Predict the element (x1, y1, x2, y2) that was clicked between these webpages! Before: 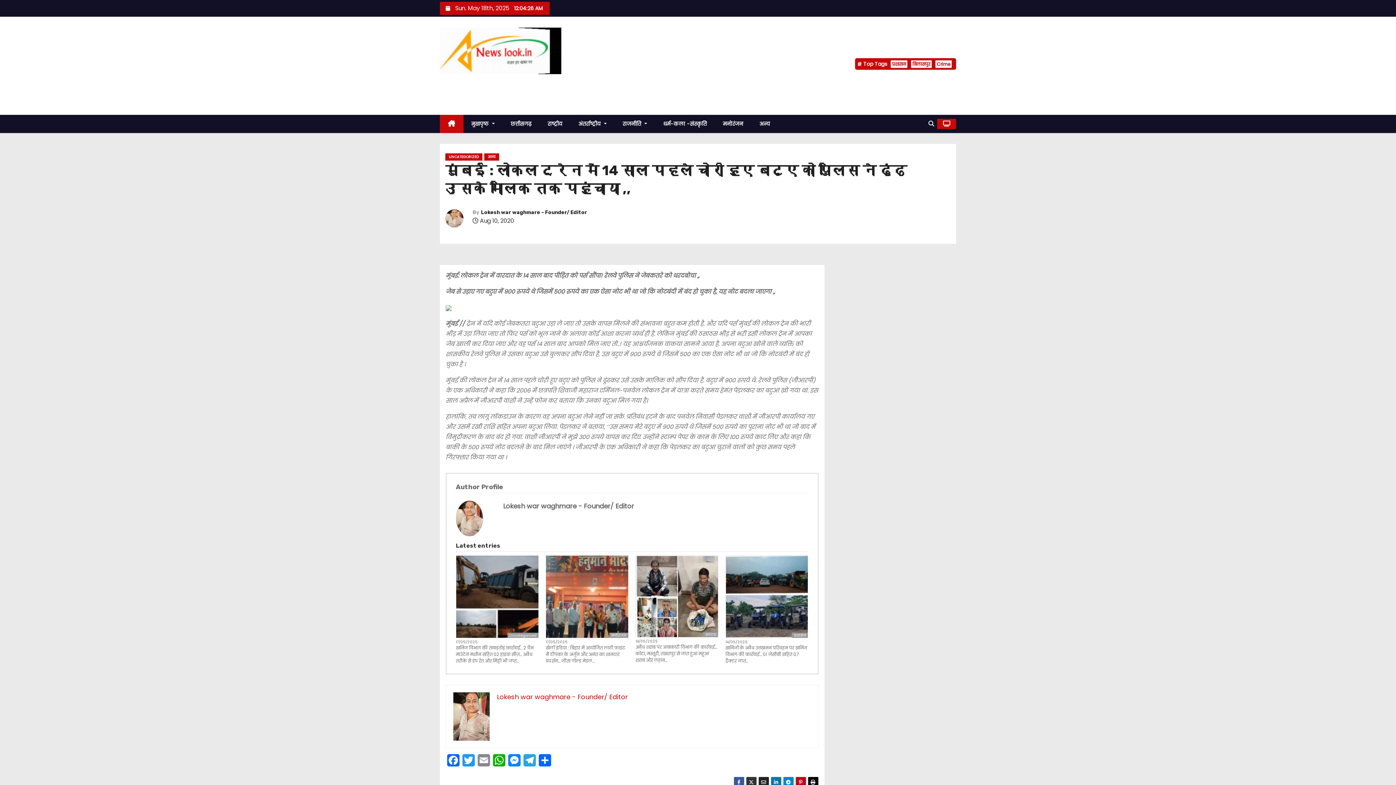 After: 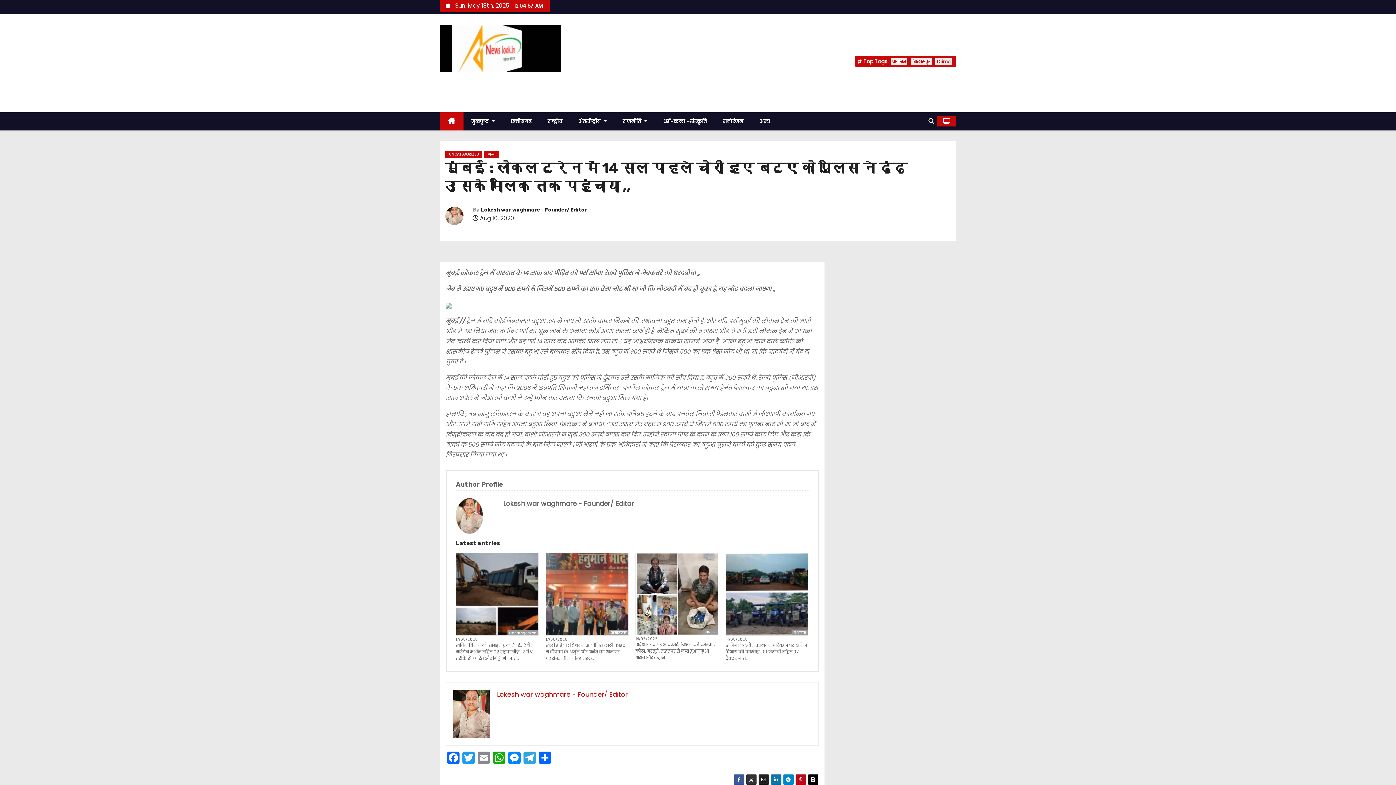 Action: bbox: (783, 777, 794, 788)